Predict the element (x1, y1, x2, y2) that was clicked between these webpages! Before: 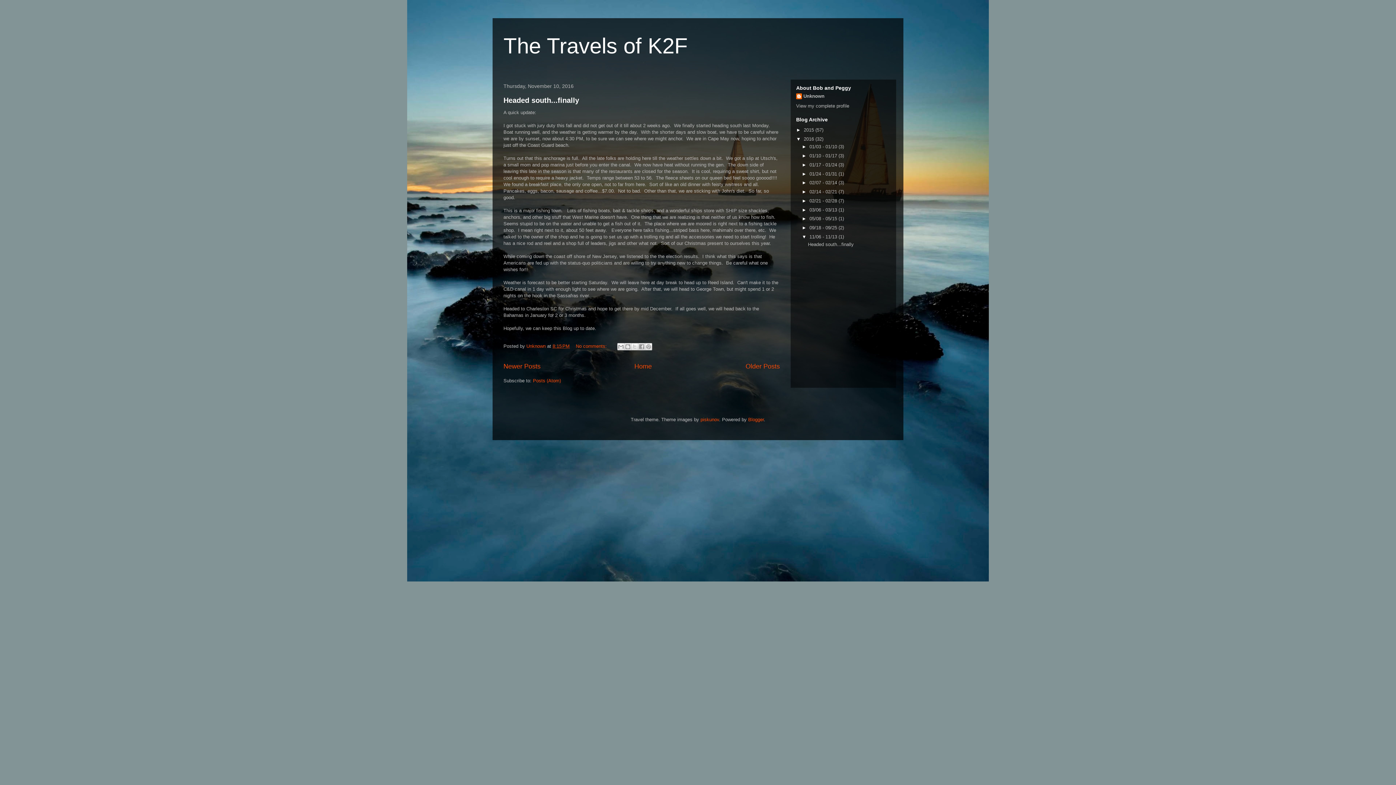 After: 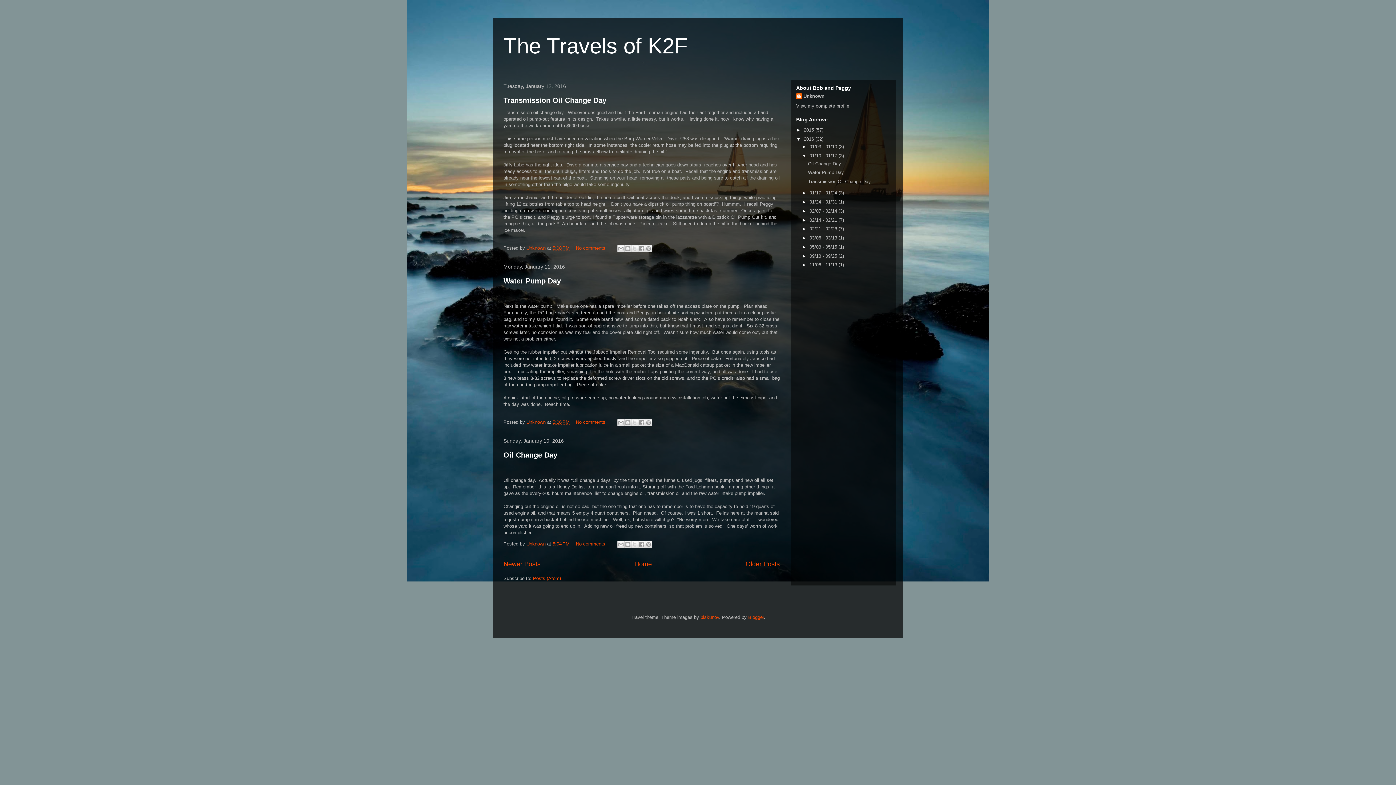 Action: bbox: (809, 153, 838, 158) label: 01/10 - 01/17 